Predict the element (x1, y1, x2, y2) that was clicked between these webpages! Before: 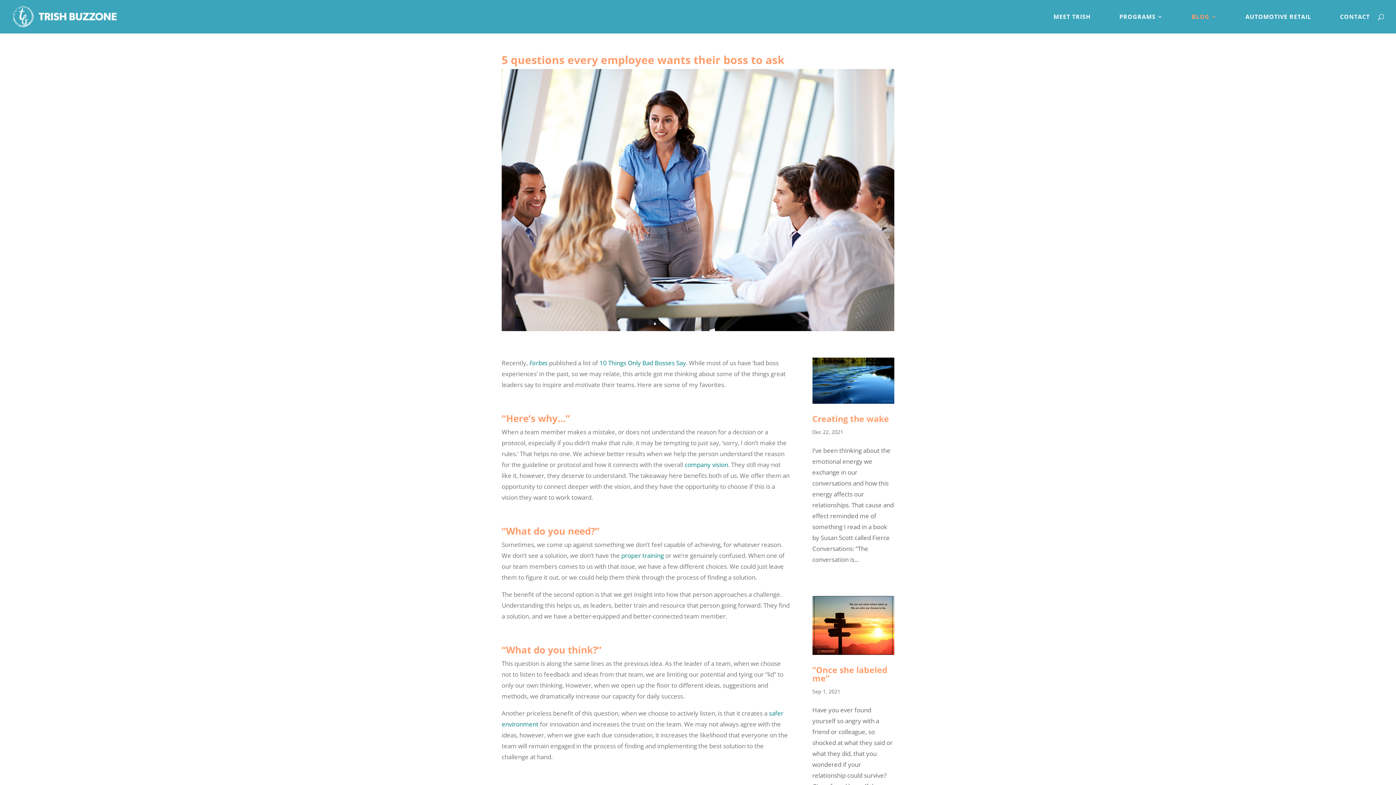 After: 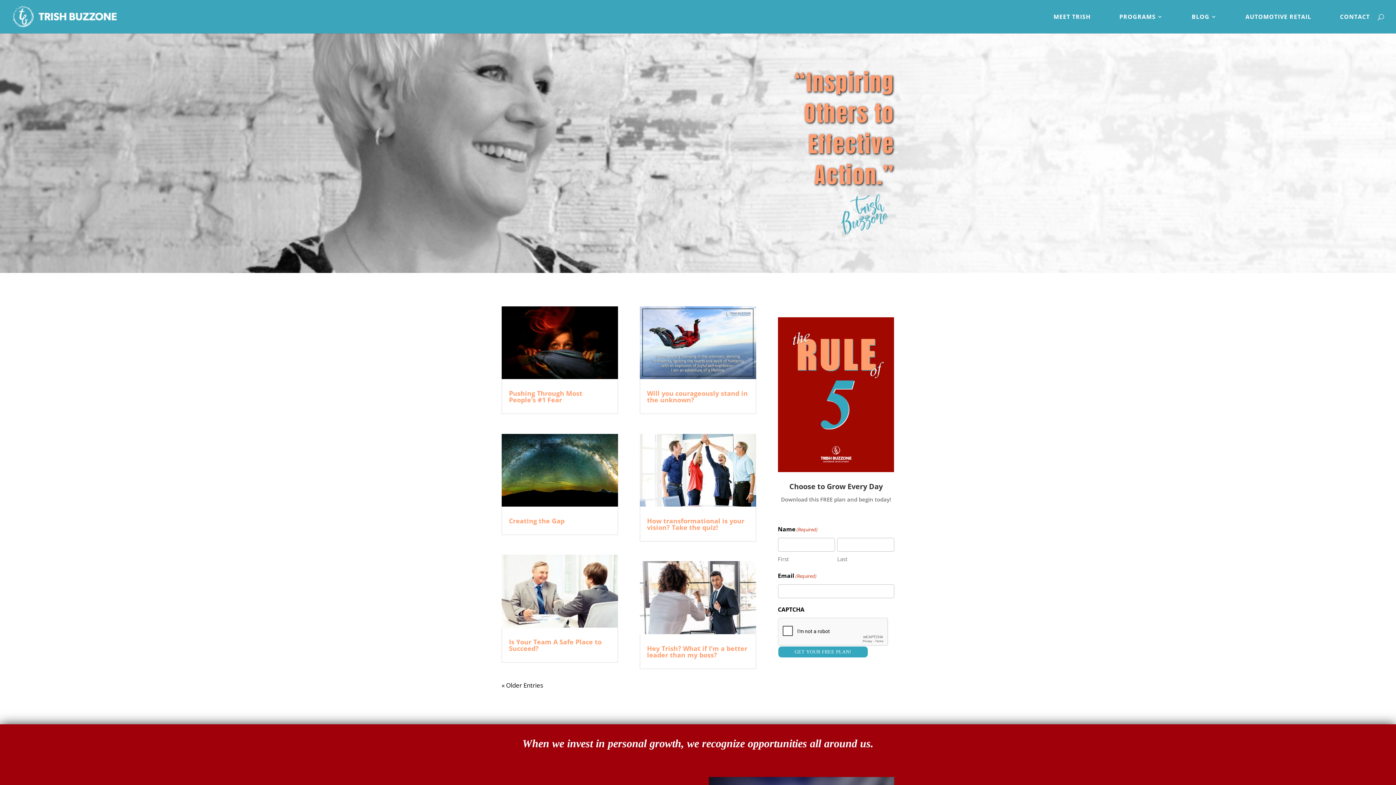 Action: bbox: (12, 11, 116, 20)